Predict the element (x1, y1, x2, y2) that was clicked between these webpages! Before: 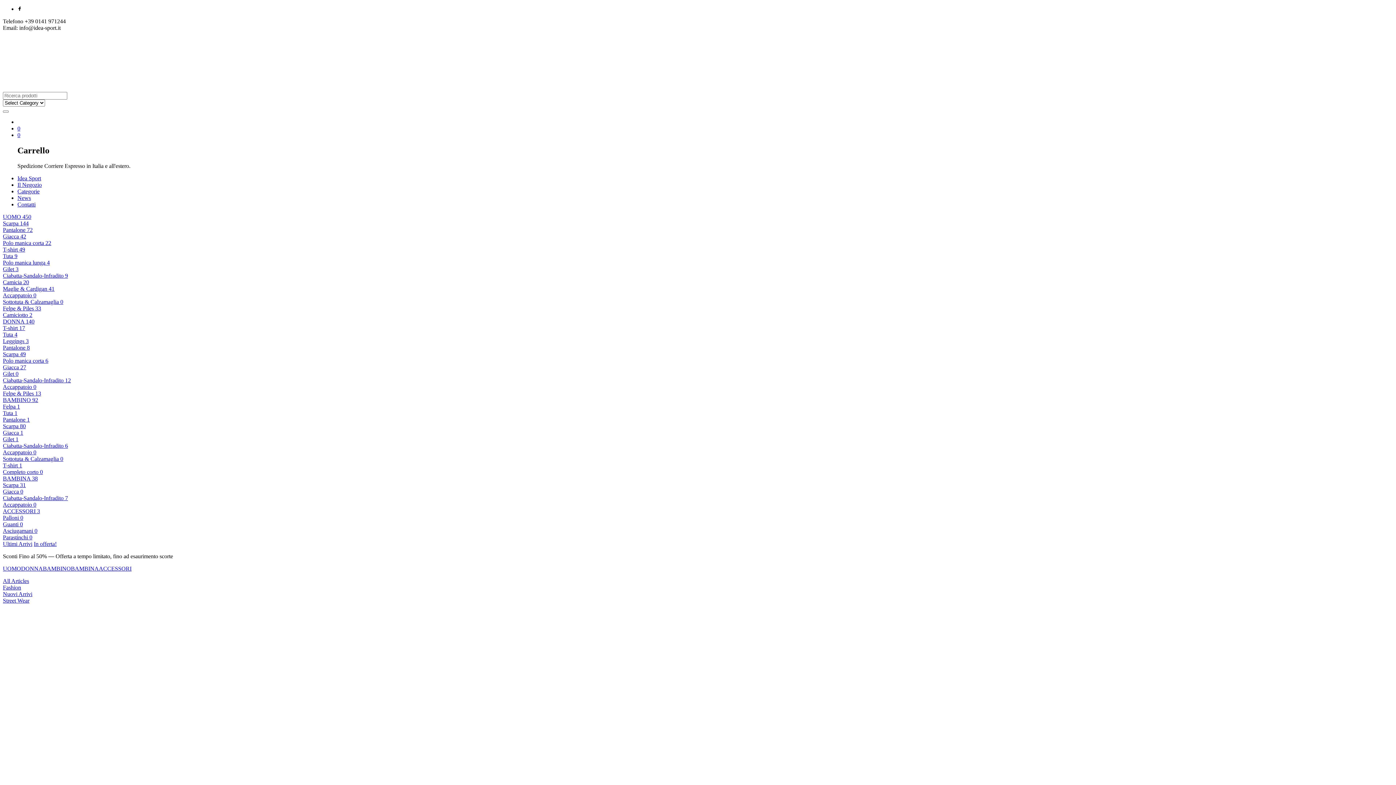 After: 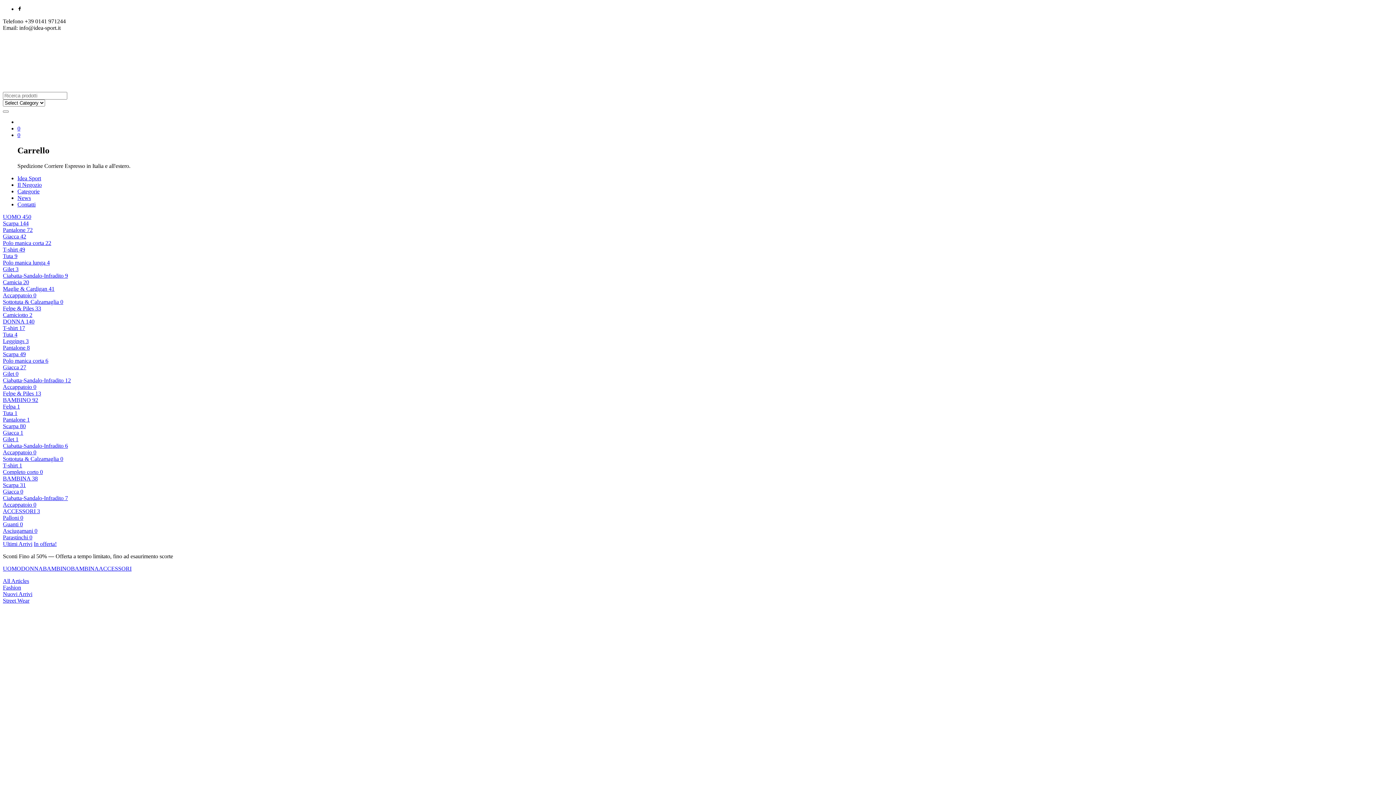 Action: bbox: (2, 338, 28, 344) label: Leggings 3